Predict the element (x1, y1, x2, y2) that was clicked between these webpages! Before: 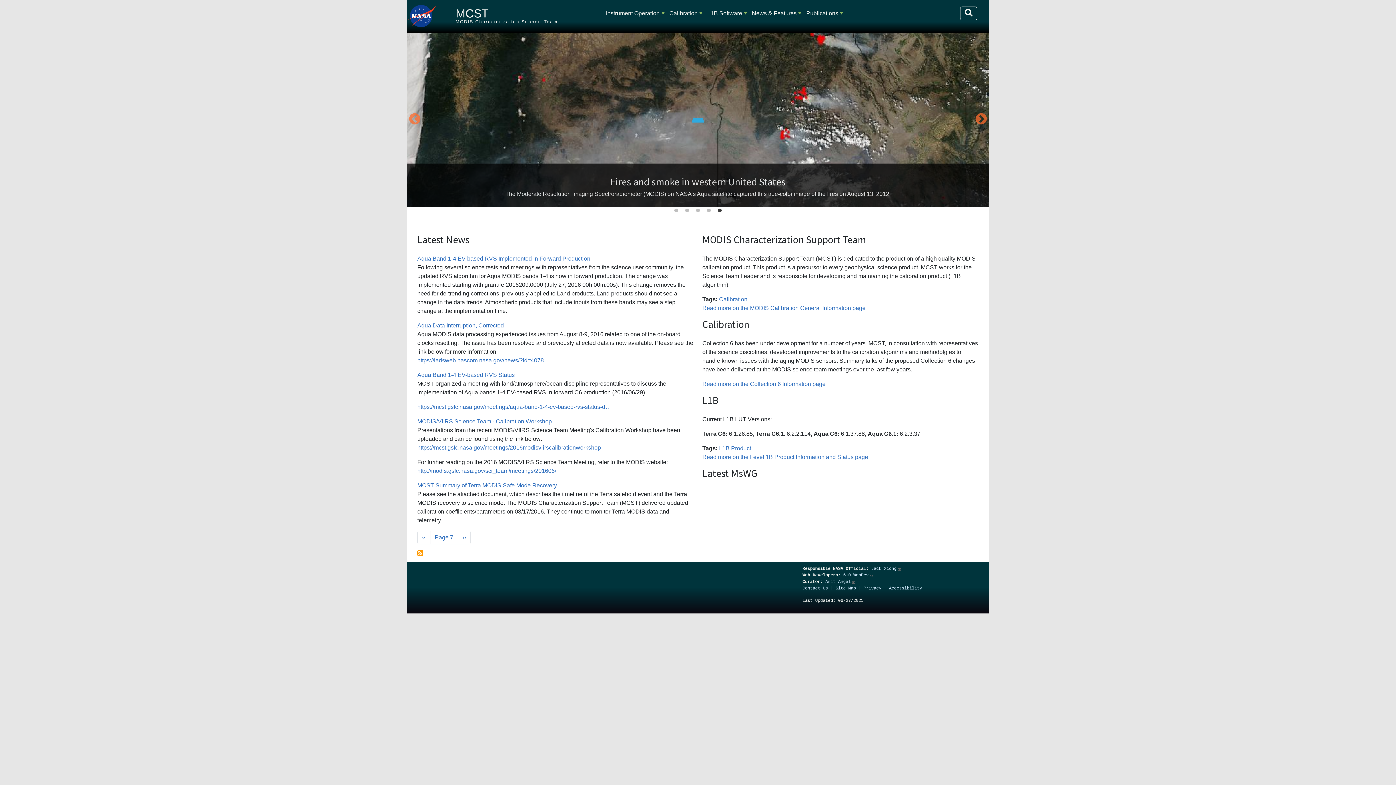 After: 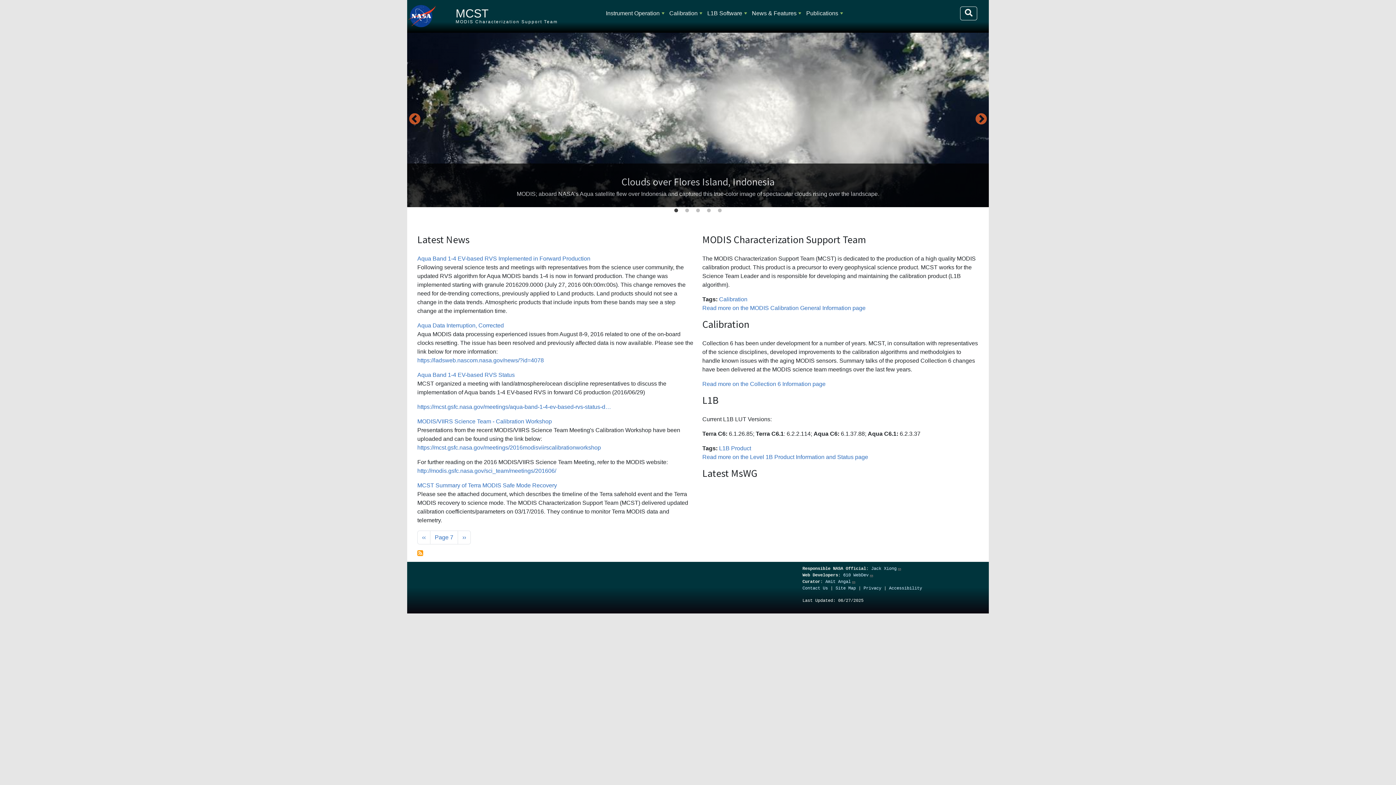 Action: label: 1 bbox: (672, 207, 680, 214)